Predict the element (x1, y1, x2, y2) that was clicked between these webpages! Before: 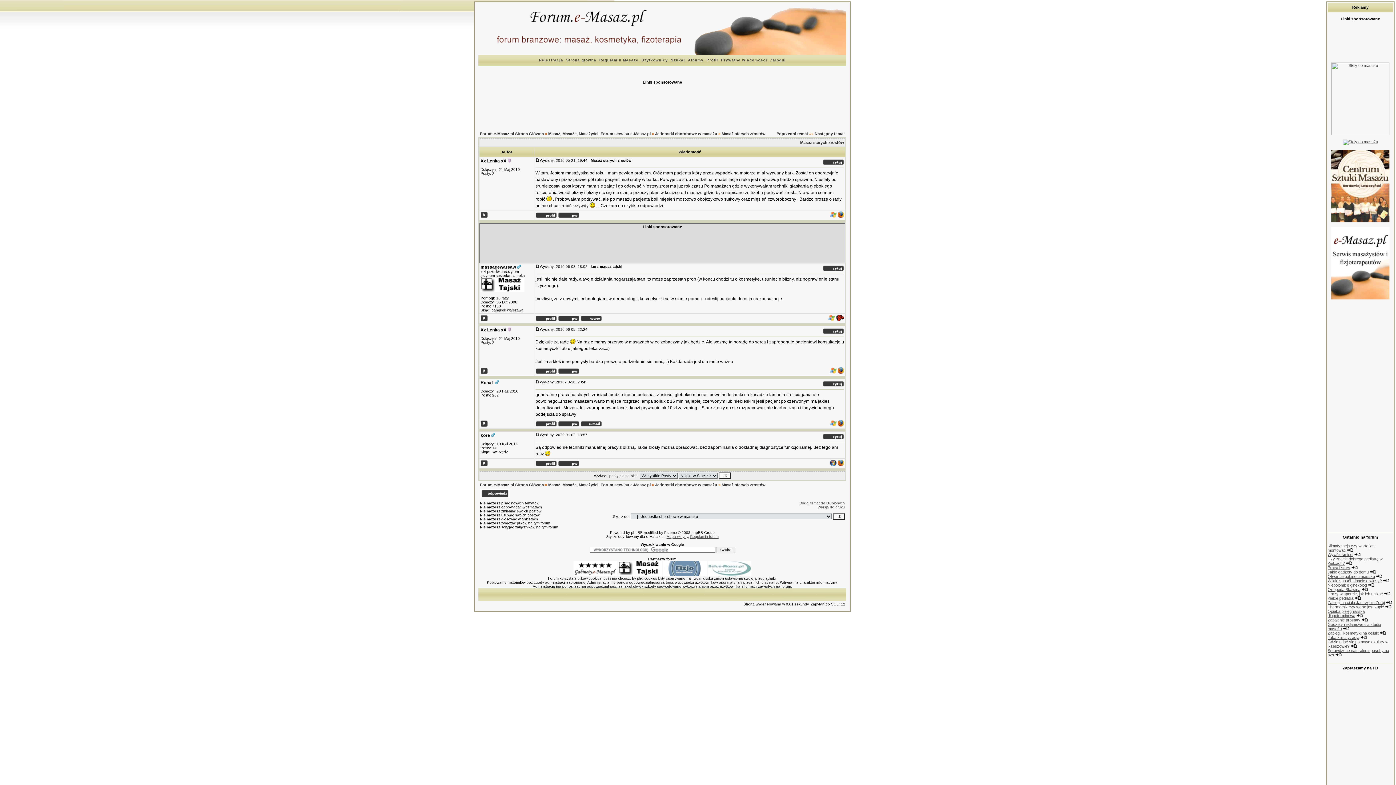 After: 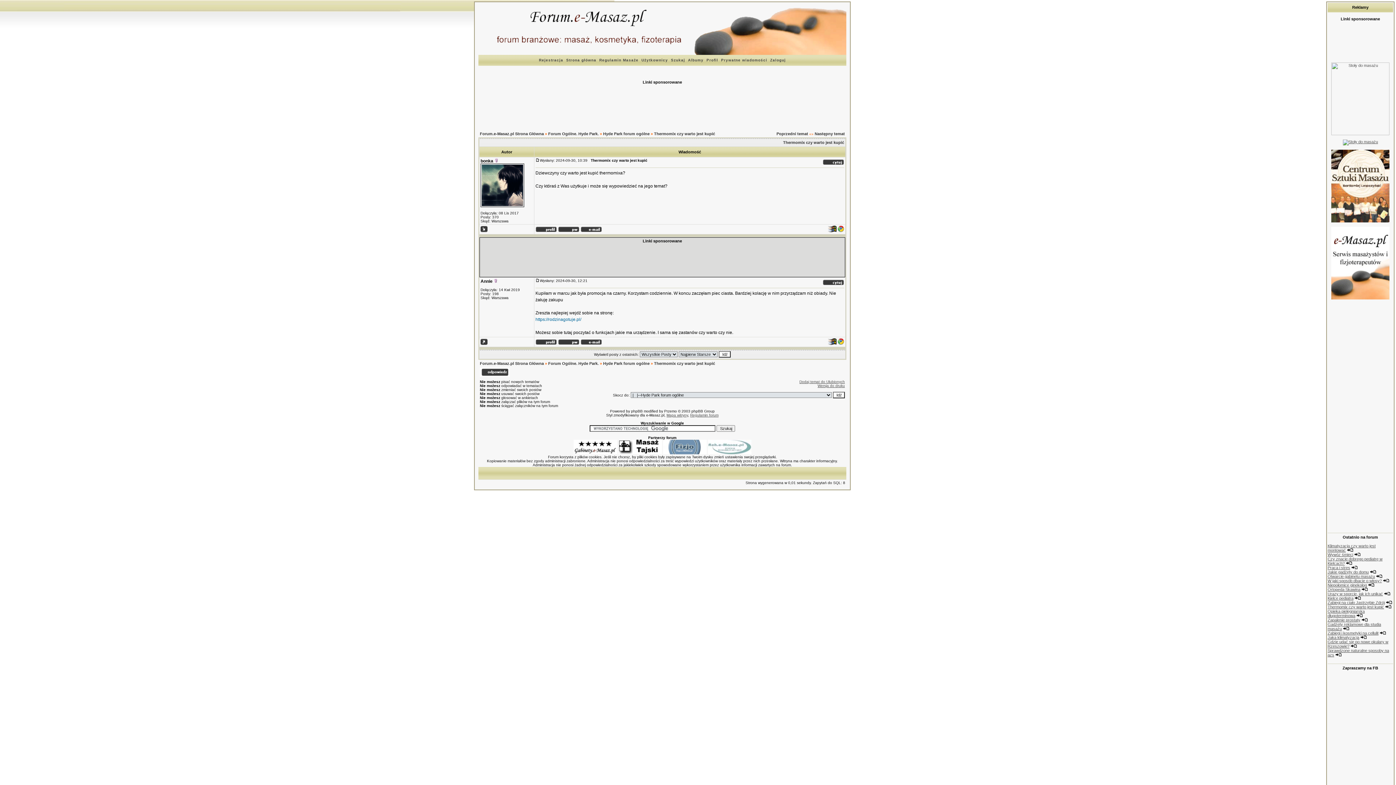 Action: label: Thermomix czy warto jest kupić bbox: (1328, 605, 1384, 609)